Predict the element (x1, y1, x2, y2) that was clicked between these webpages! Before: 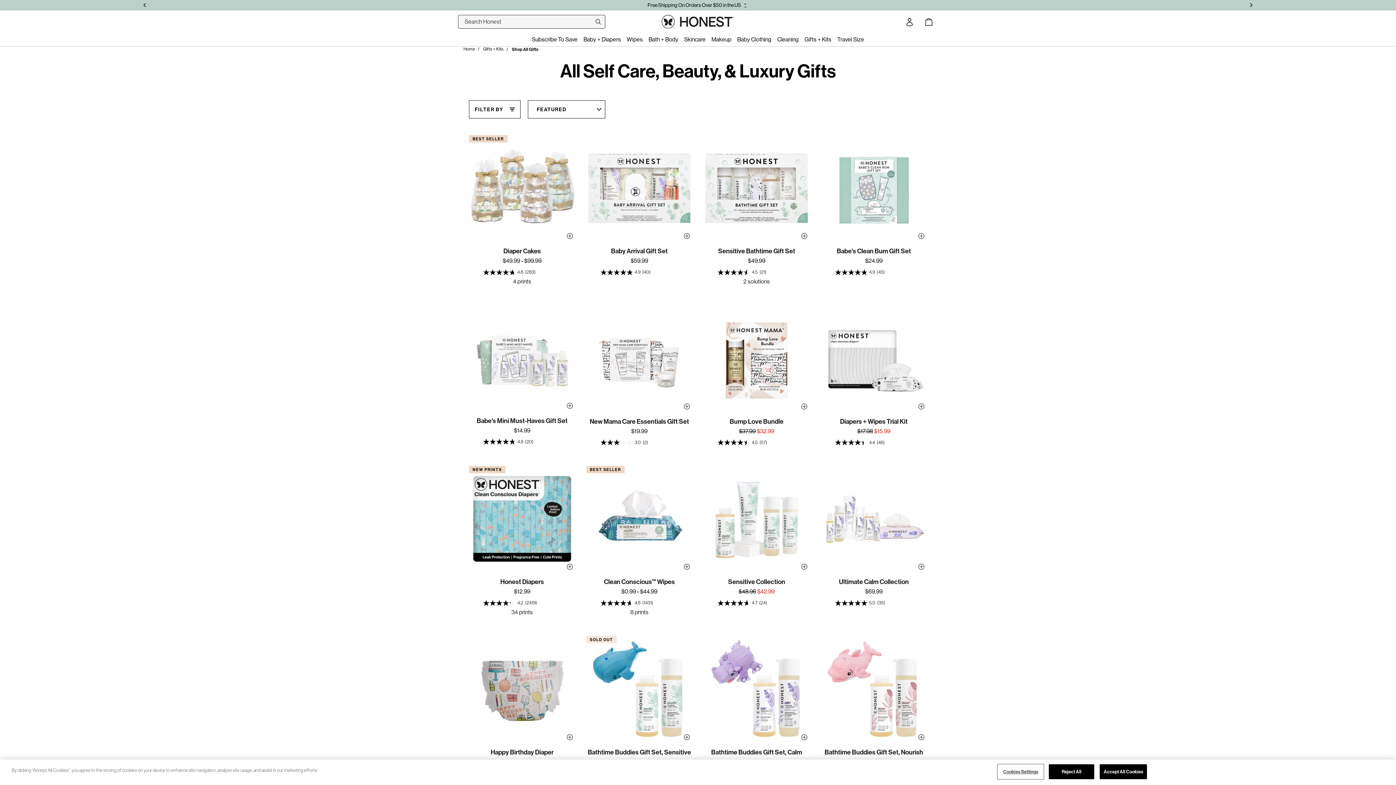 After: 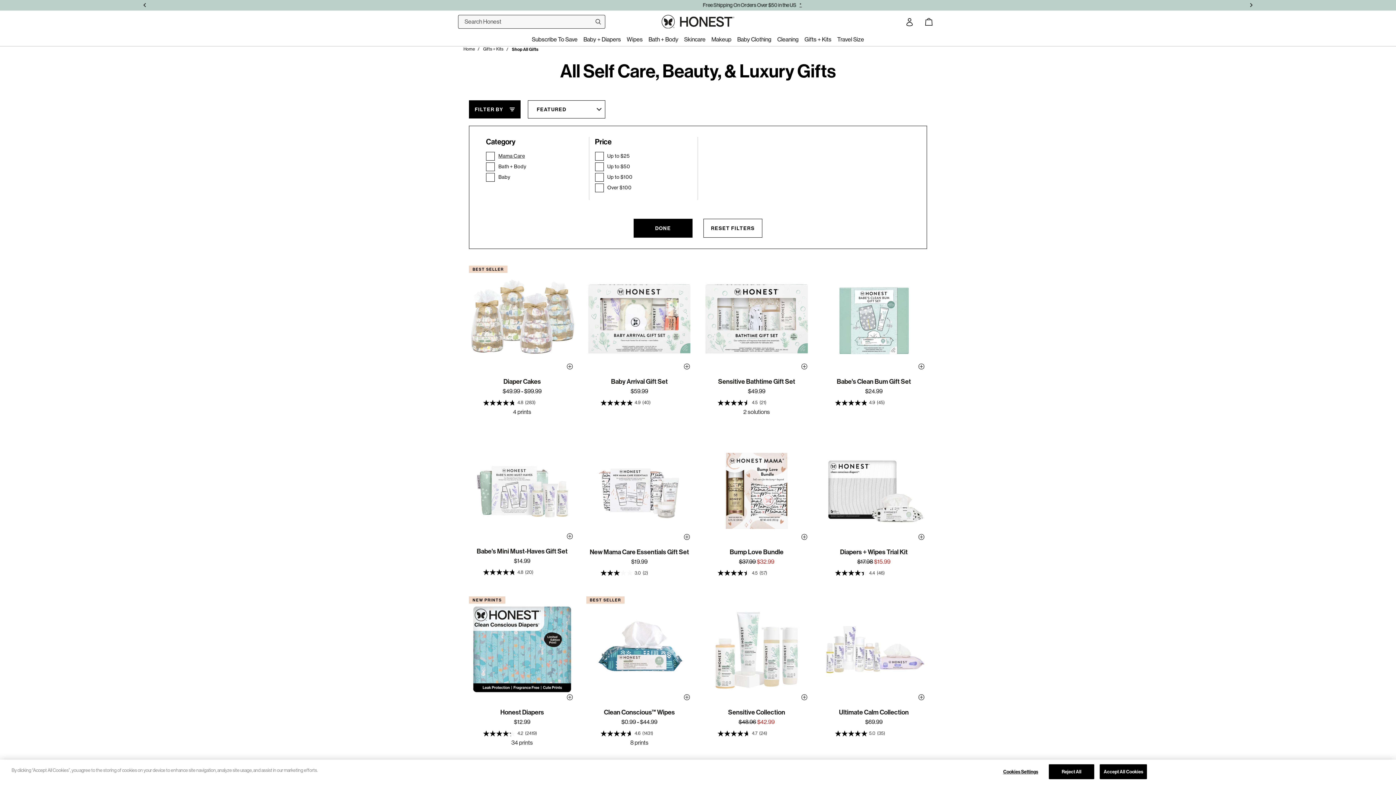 Action: label: Filter By, This will open a widget where we can filter the products based on the category, size, etc... bbox: (469, 100, 522, 118)